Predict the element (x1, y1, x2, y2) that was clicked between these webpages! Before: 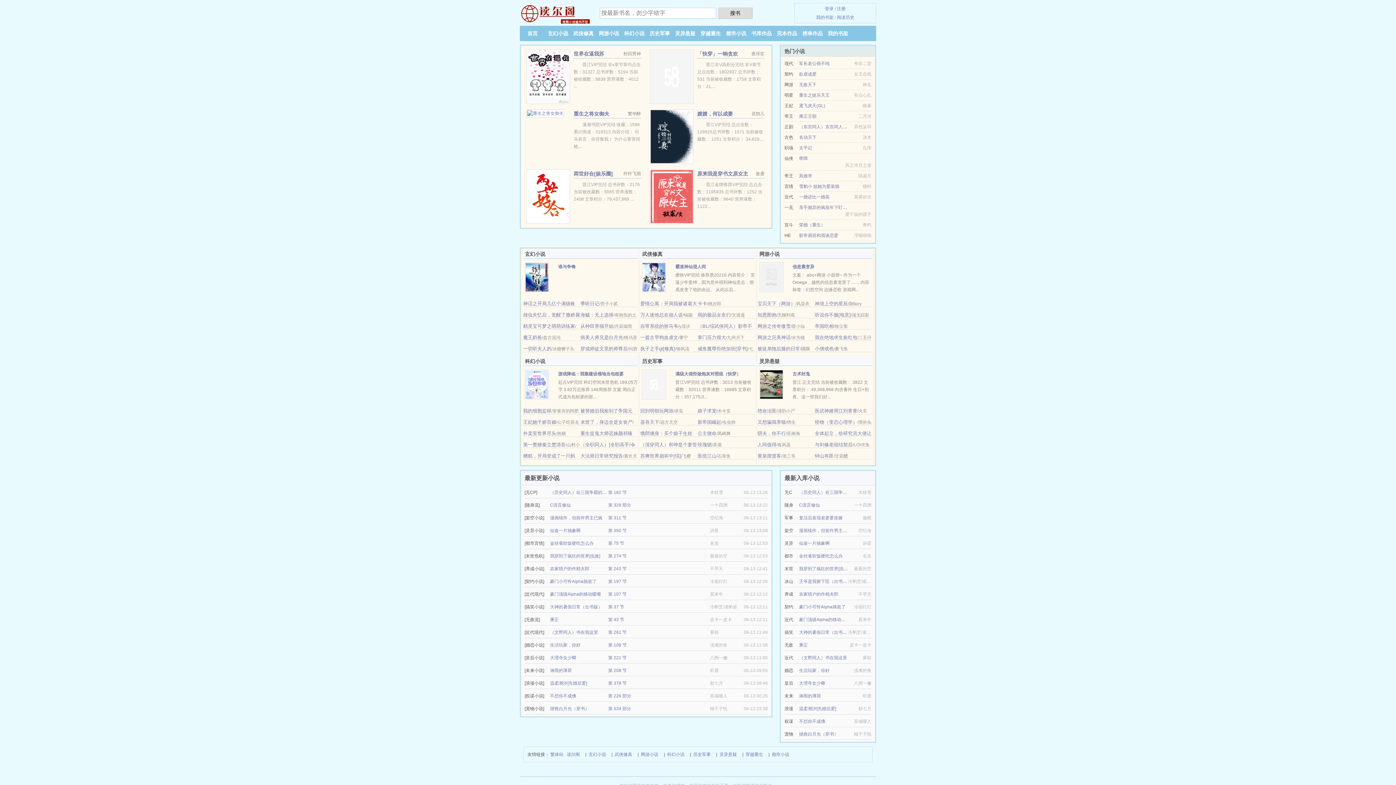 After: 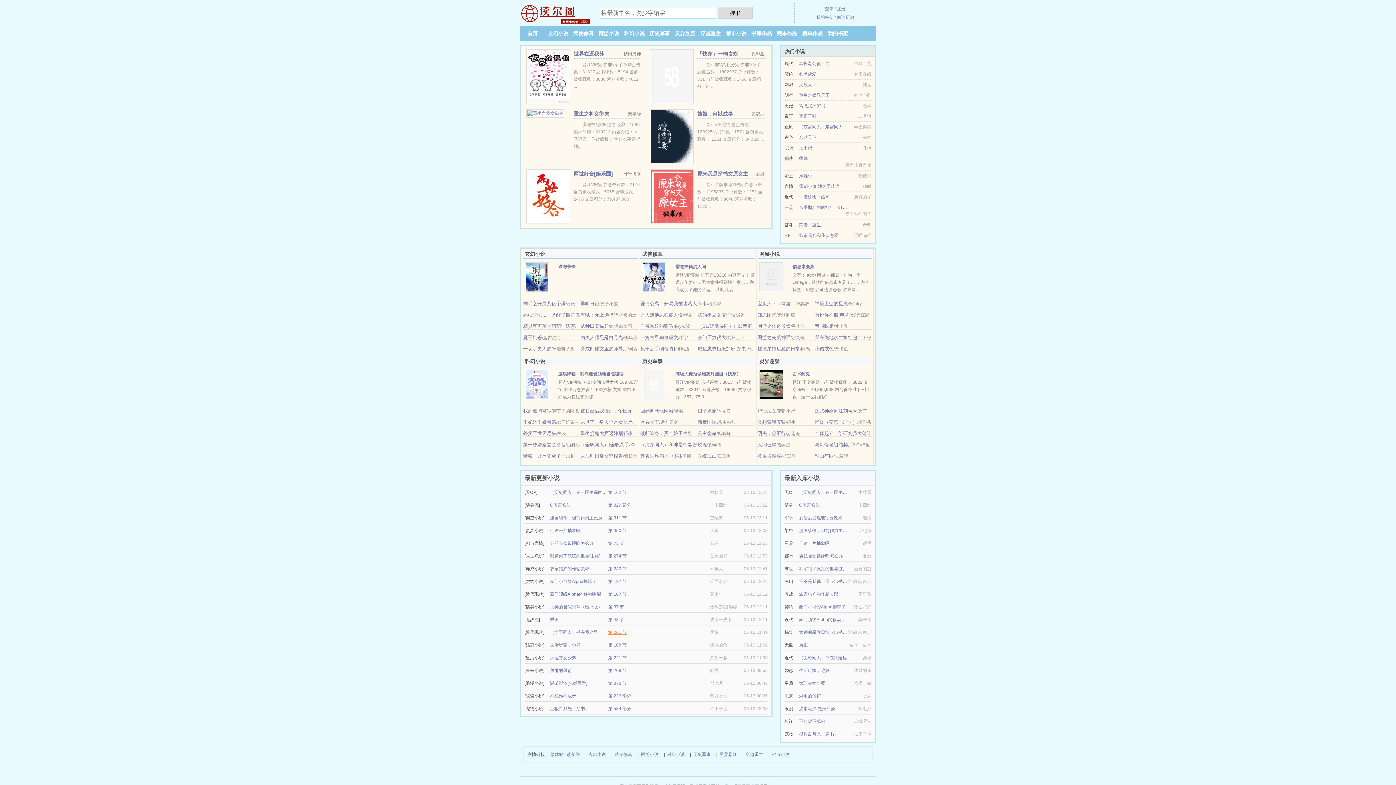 Action: bbox: (608, 630, 626, 635) label: 第 261 节